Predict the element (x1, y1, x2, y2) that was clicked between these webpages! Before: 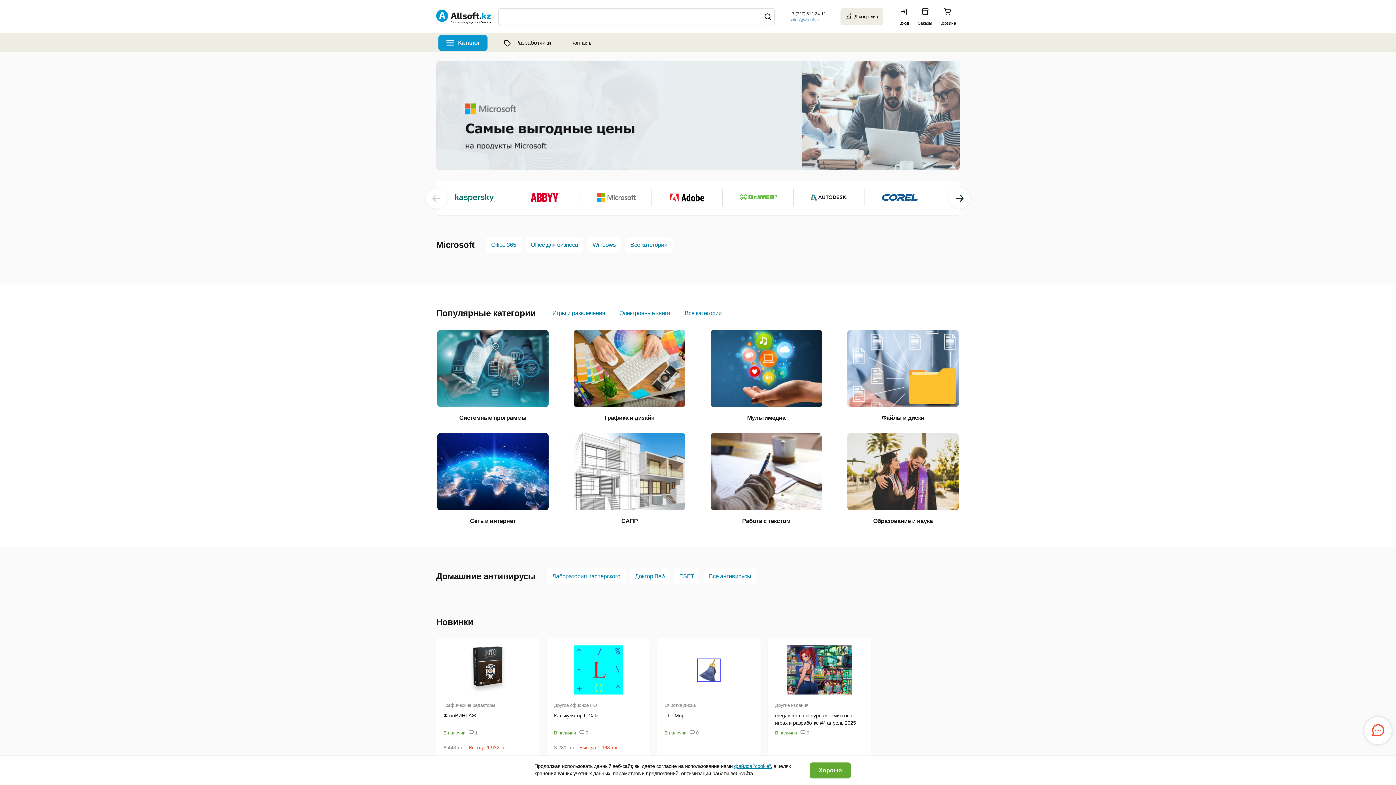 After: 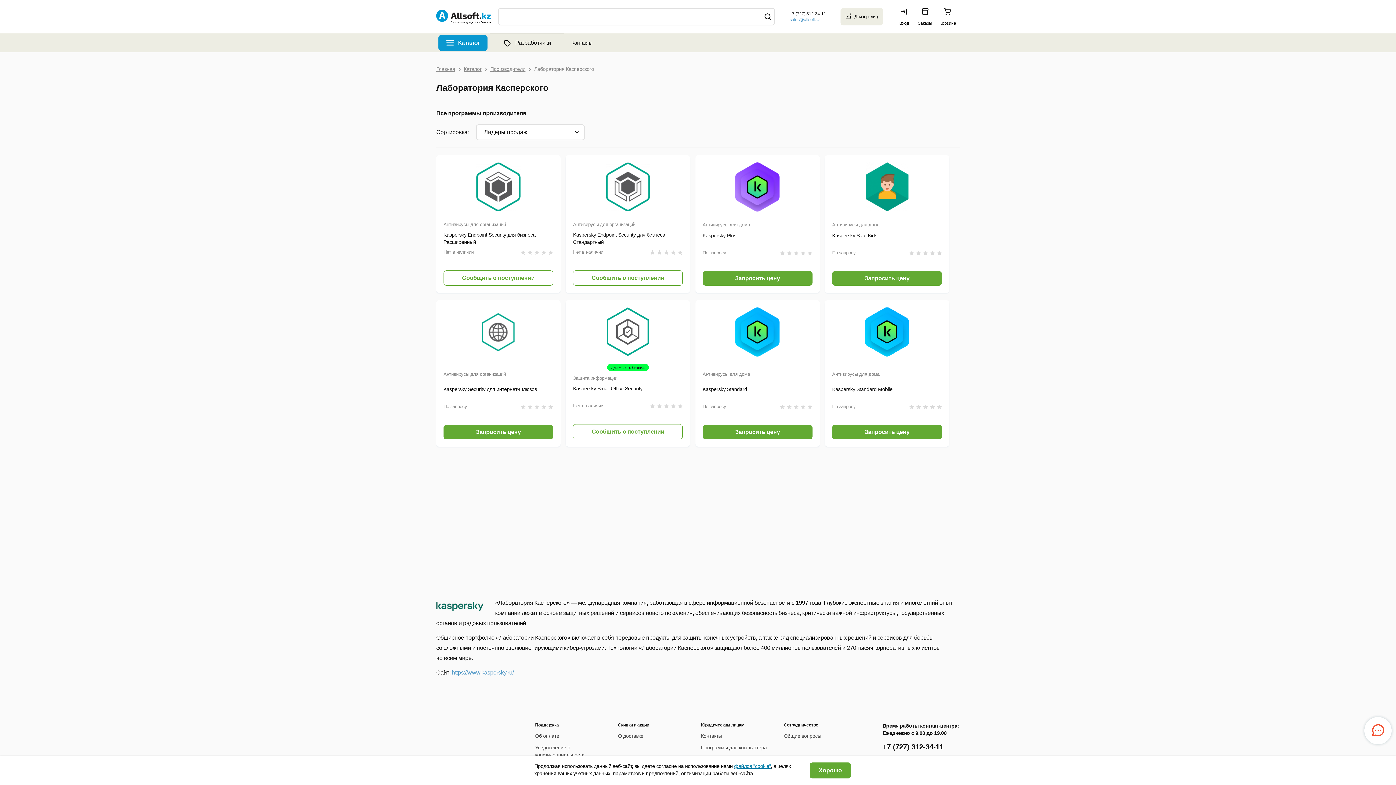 Action: label: Лаборатория Касперского bbox: (547, 568, 625, 584)